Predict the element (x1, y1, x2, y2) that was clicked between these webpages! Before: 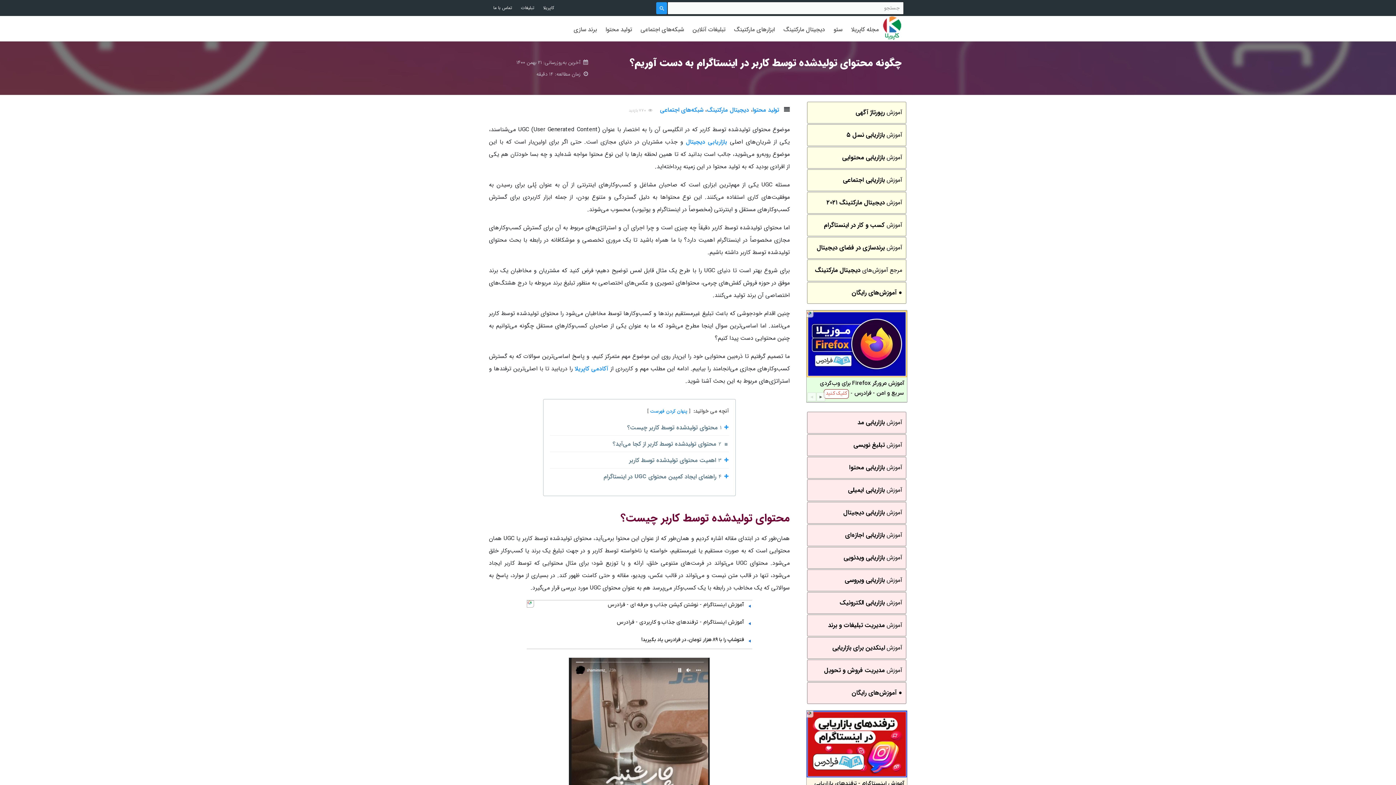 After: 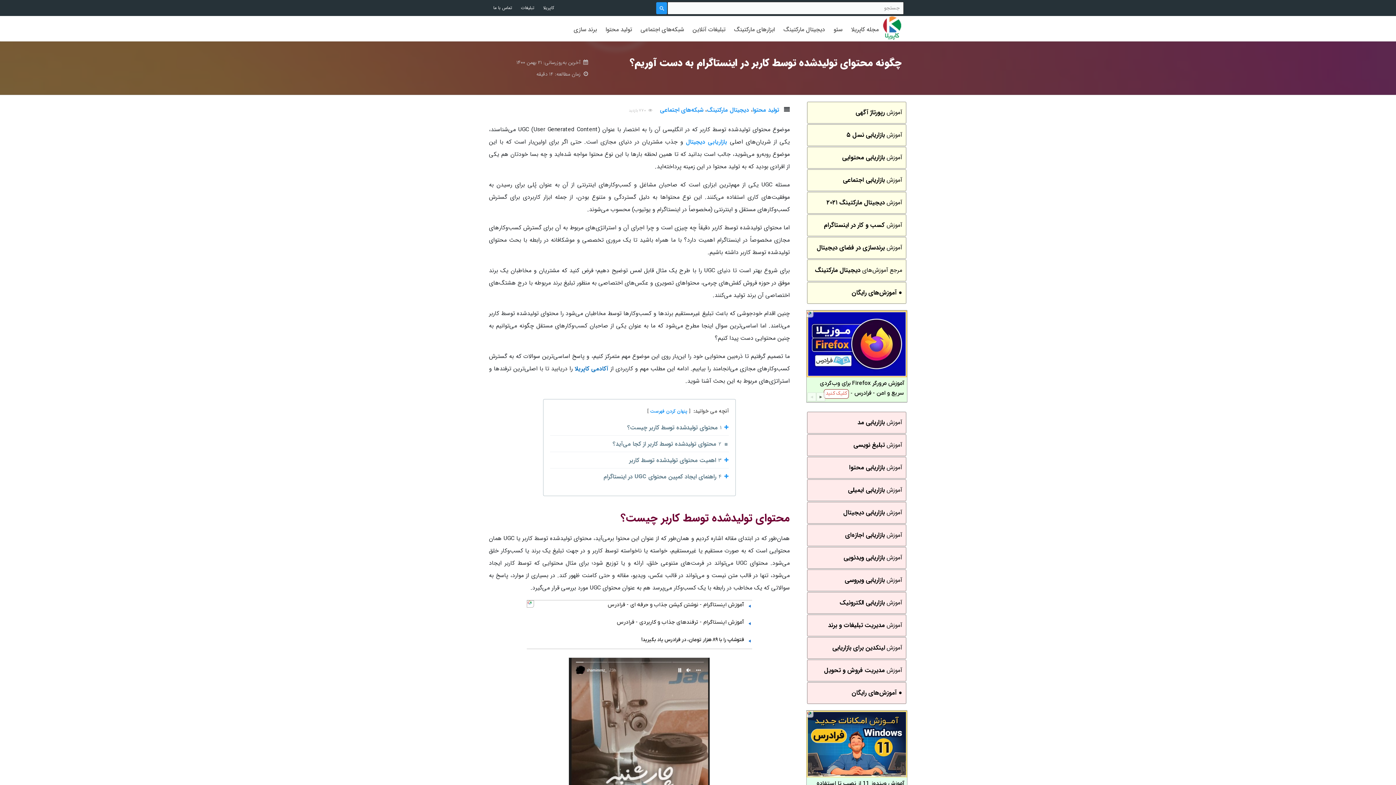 Action: bbox: (574, 364, 608, 373) label: آکادمی کاپریلا